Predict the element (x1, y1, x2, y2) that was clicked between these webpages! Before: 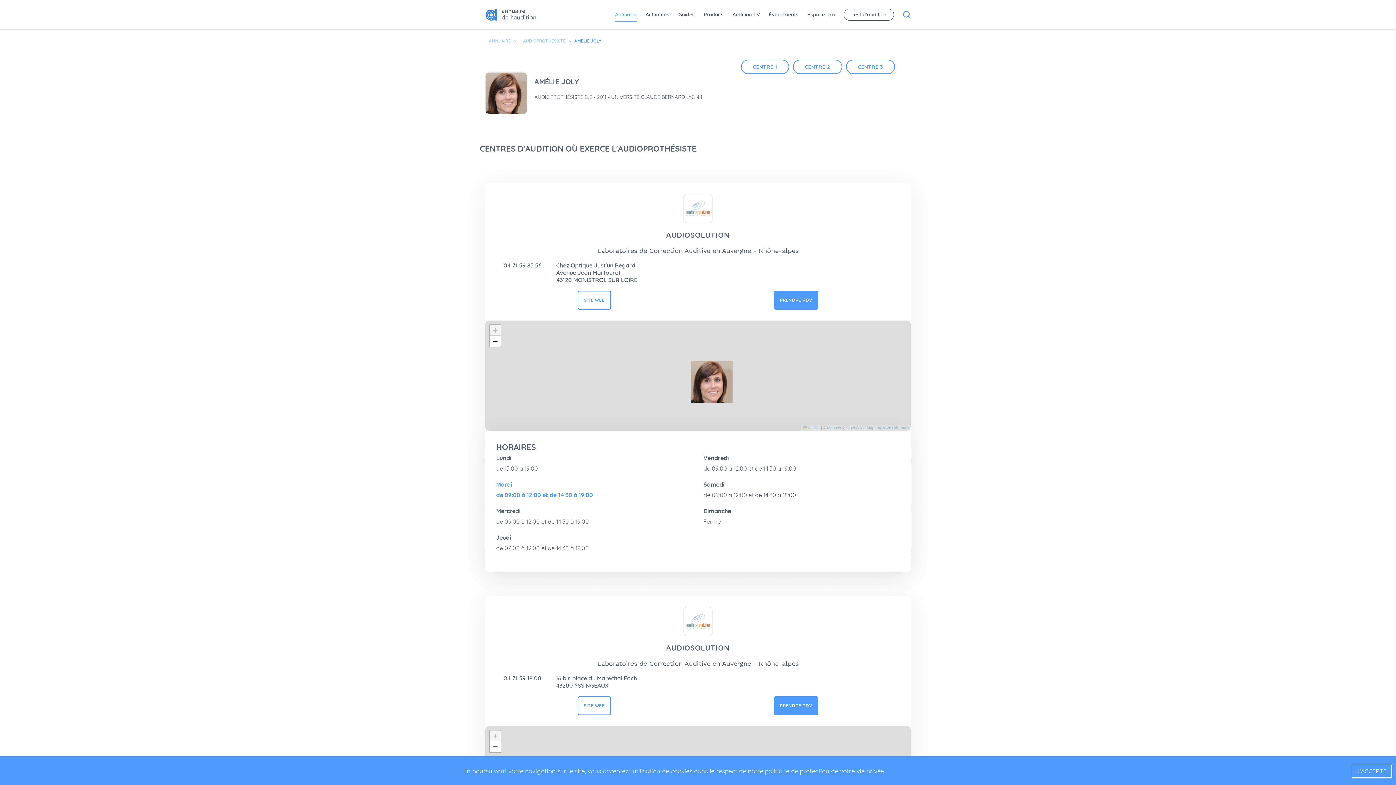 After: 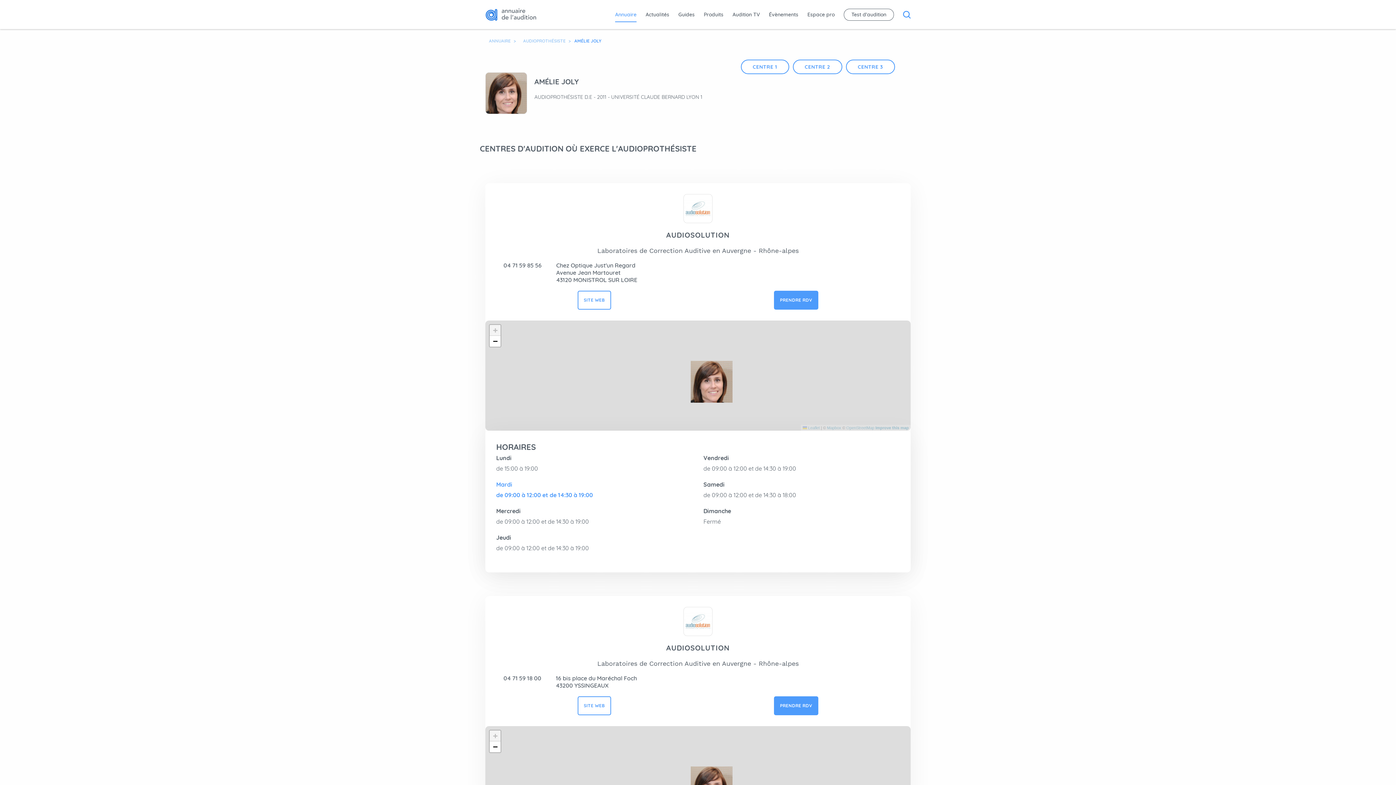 Action: label: J'ACCEPTE bbox: (1351, 764, 1392, 778)